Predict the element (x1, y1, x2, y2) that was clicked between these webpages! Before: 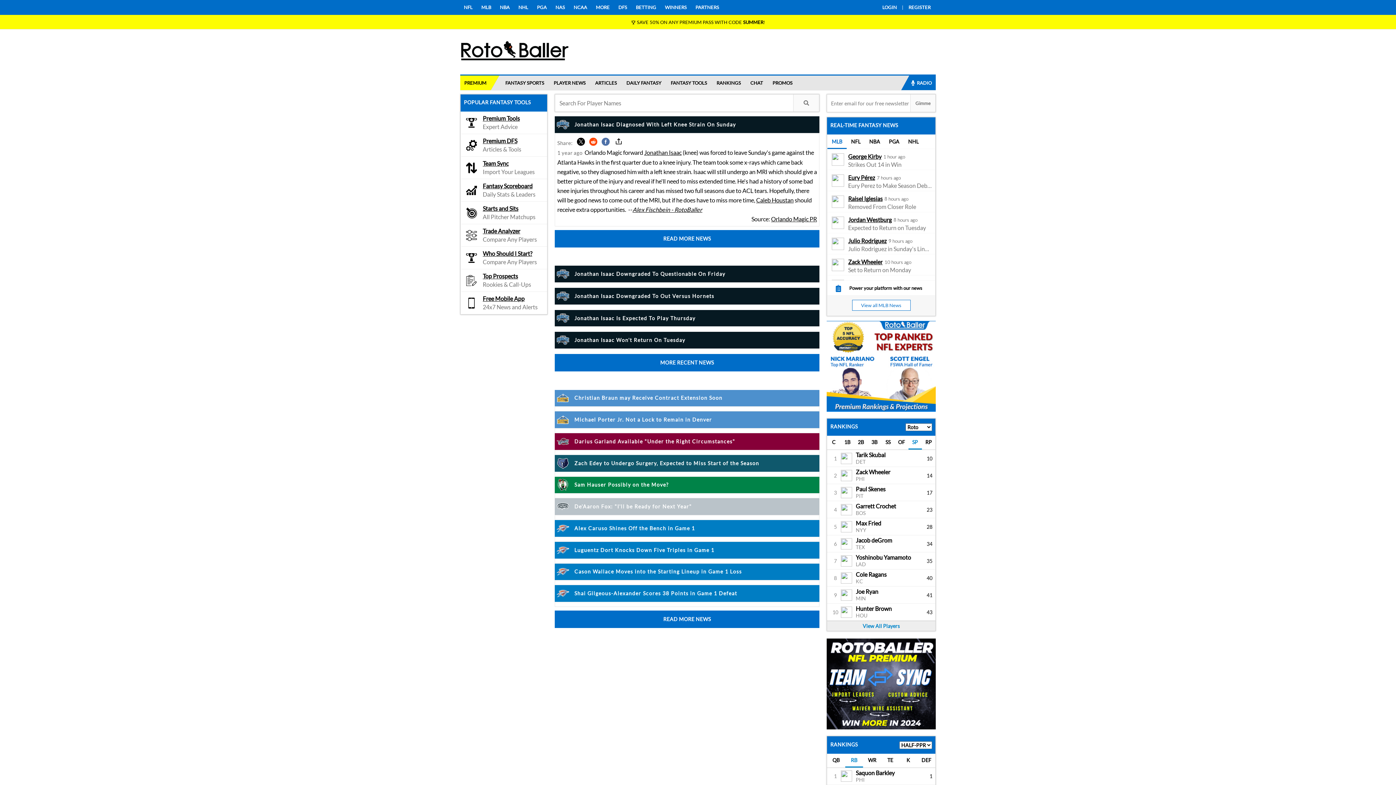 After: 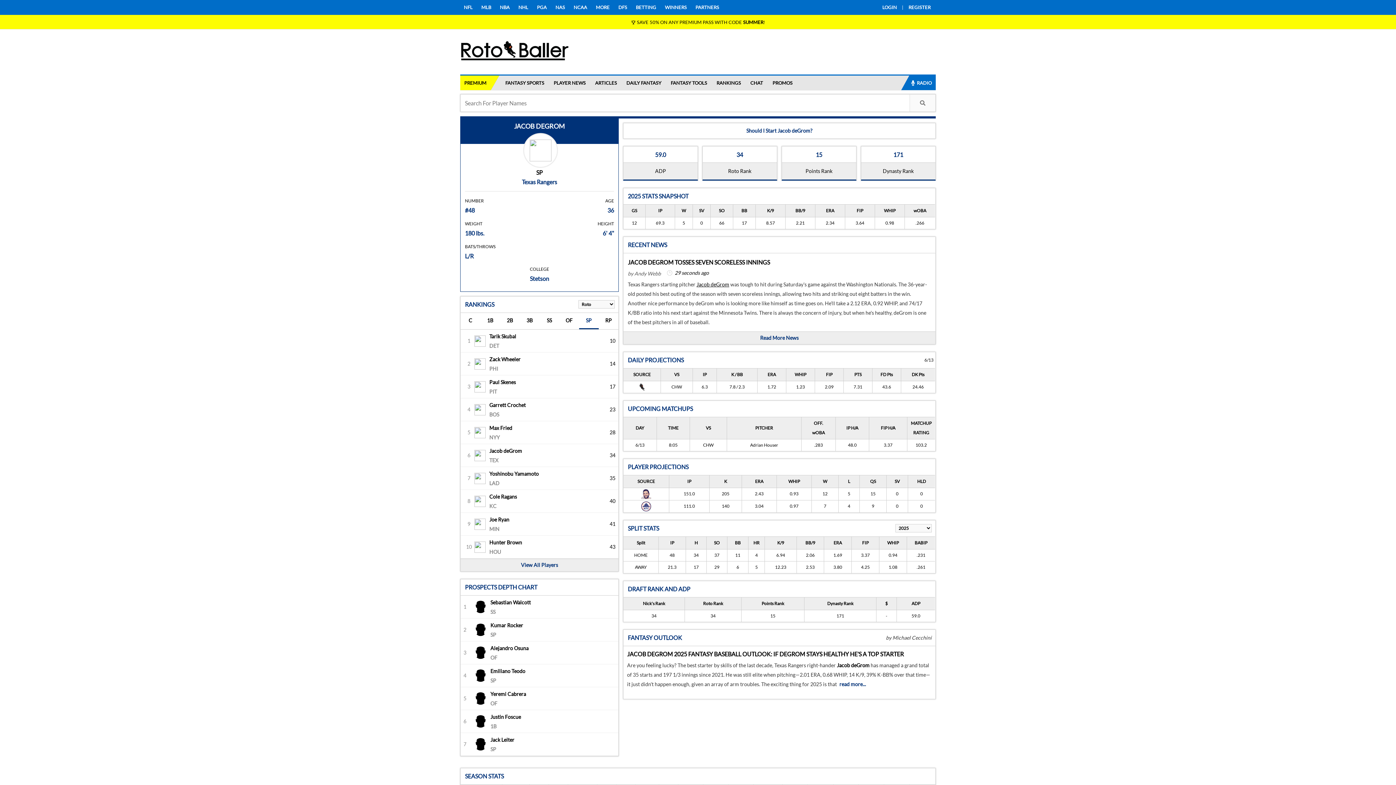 Action: label: Jacob deGrom bbox: (856, 537, 892, 544)